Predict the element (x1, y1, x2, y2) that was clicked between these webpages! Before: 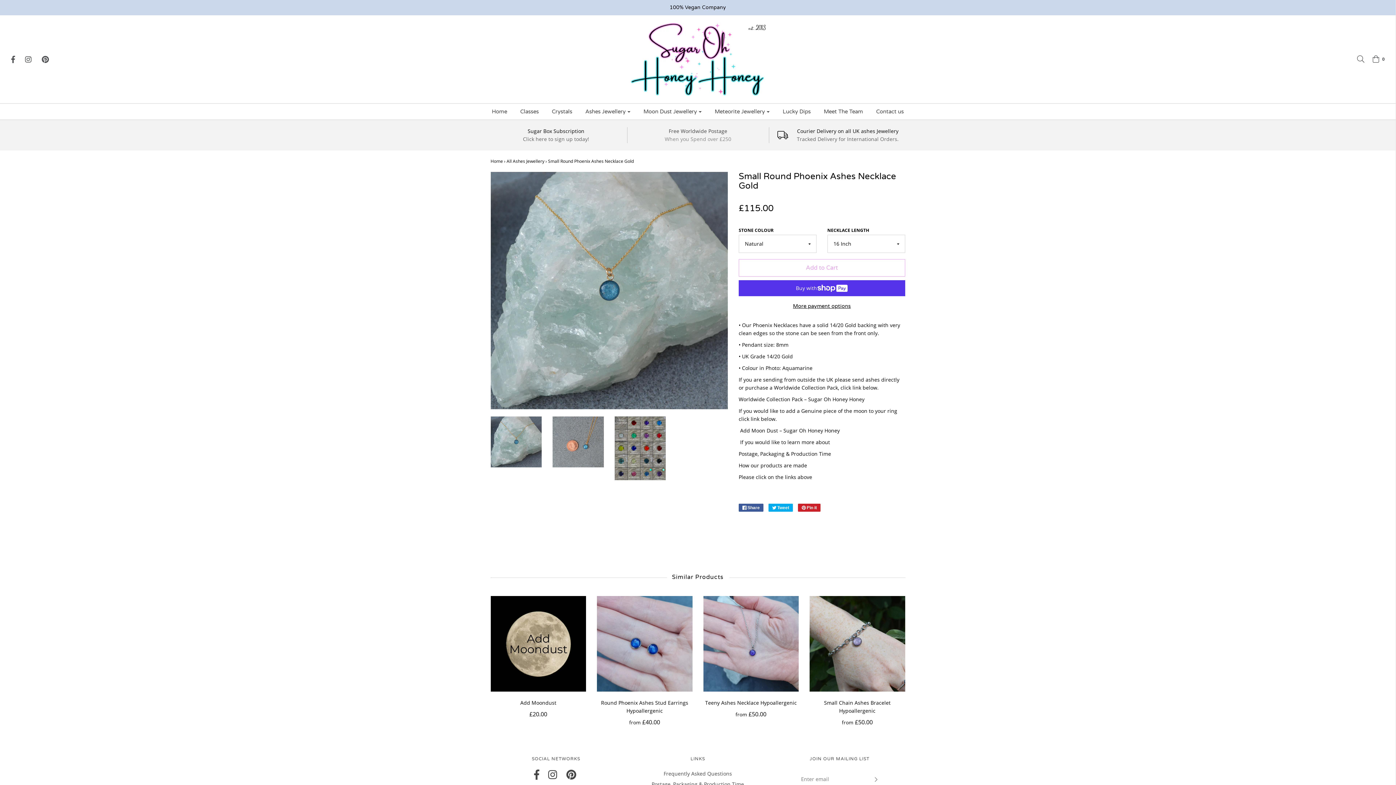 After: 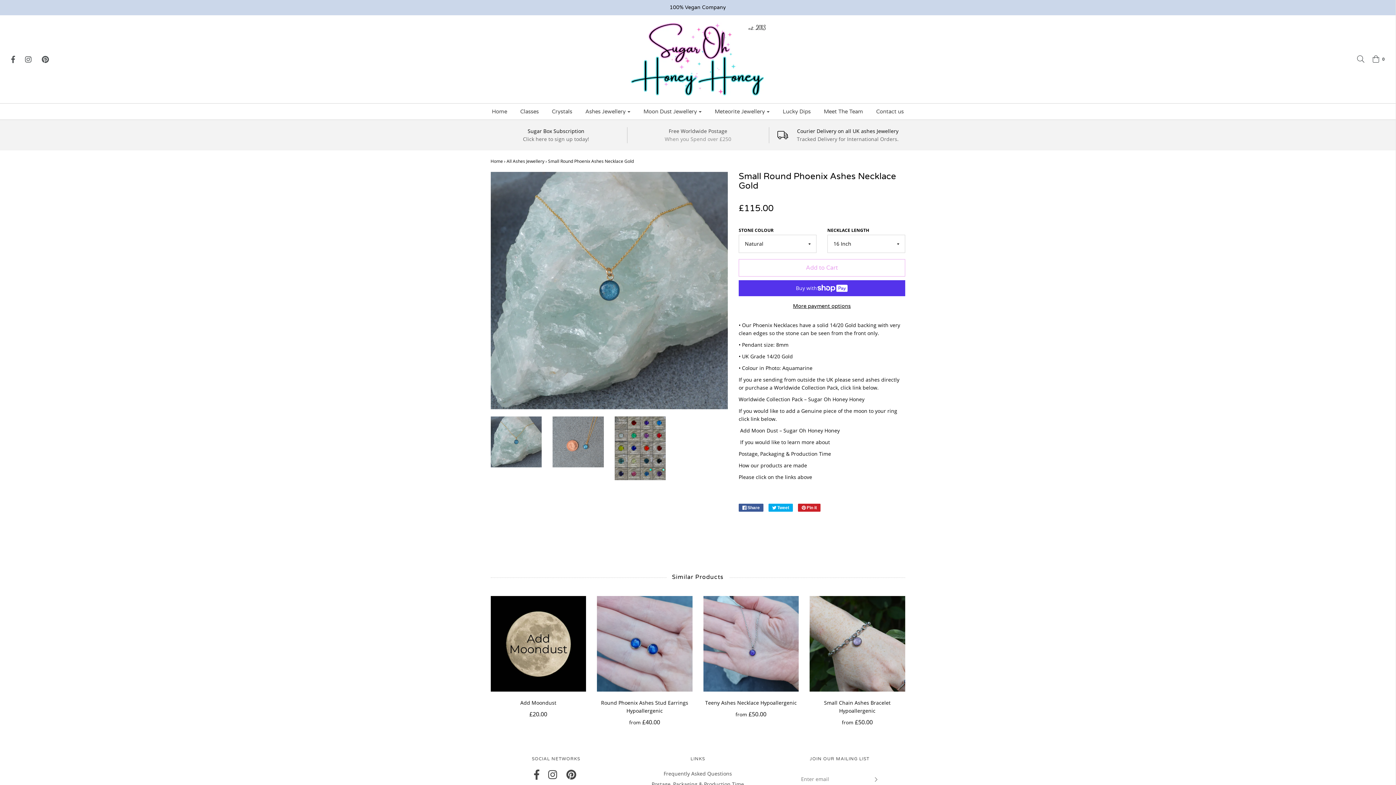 Action: bbox: (566, 770, 576, 780)